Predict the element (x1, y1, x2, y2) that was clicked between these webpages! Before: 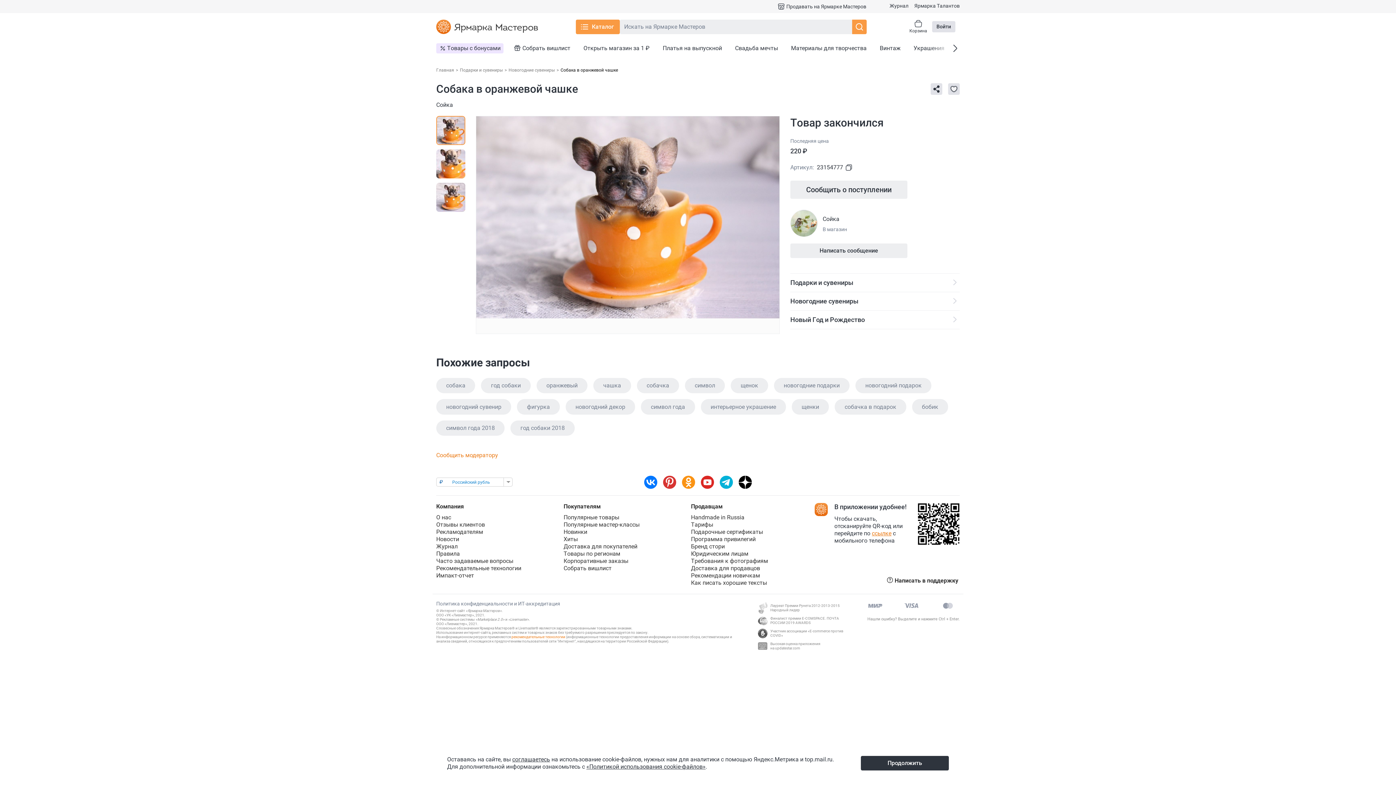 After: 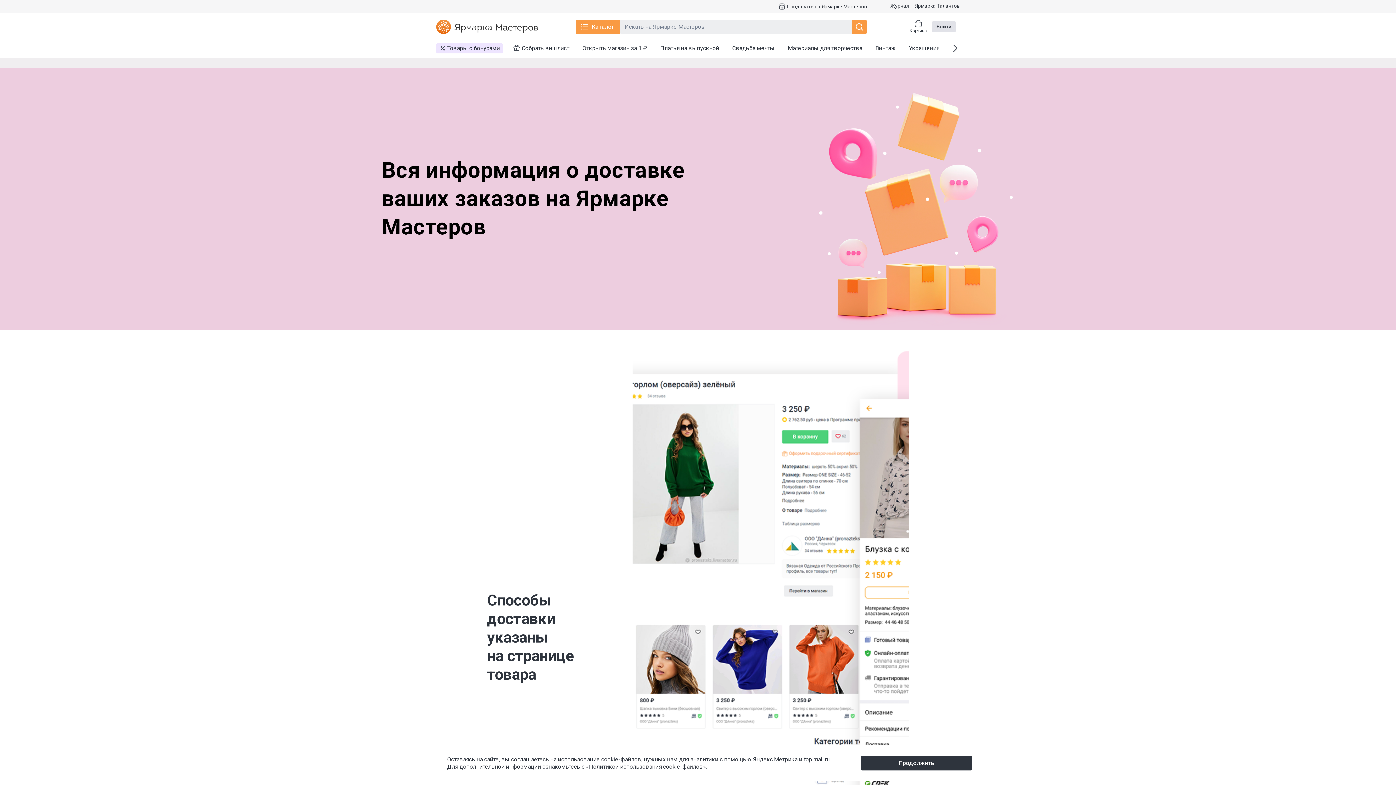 Action: label: Доставка для покупателей bbox: (563, 543, 683, 550)